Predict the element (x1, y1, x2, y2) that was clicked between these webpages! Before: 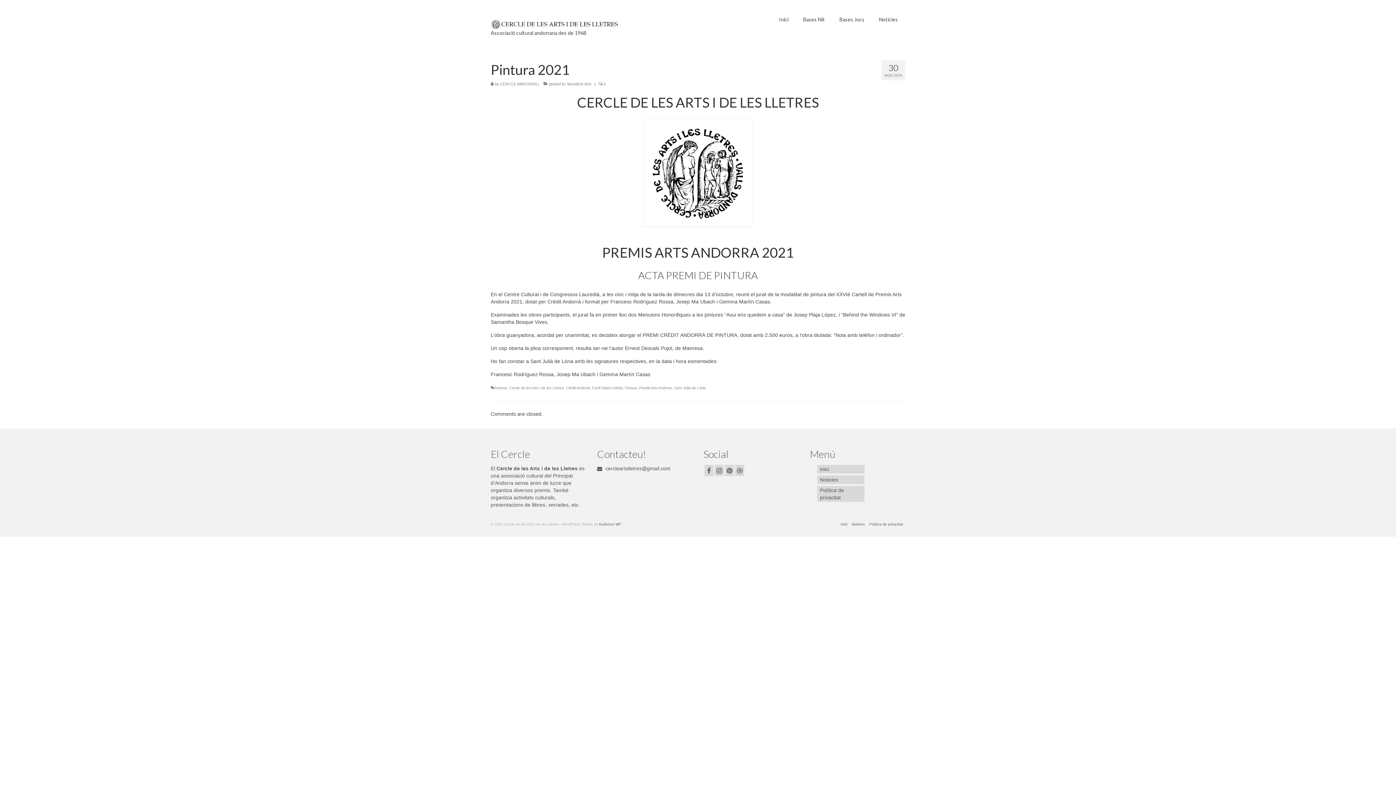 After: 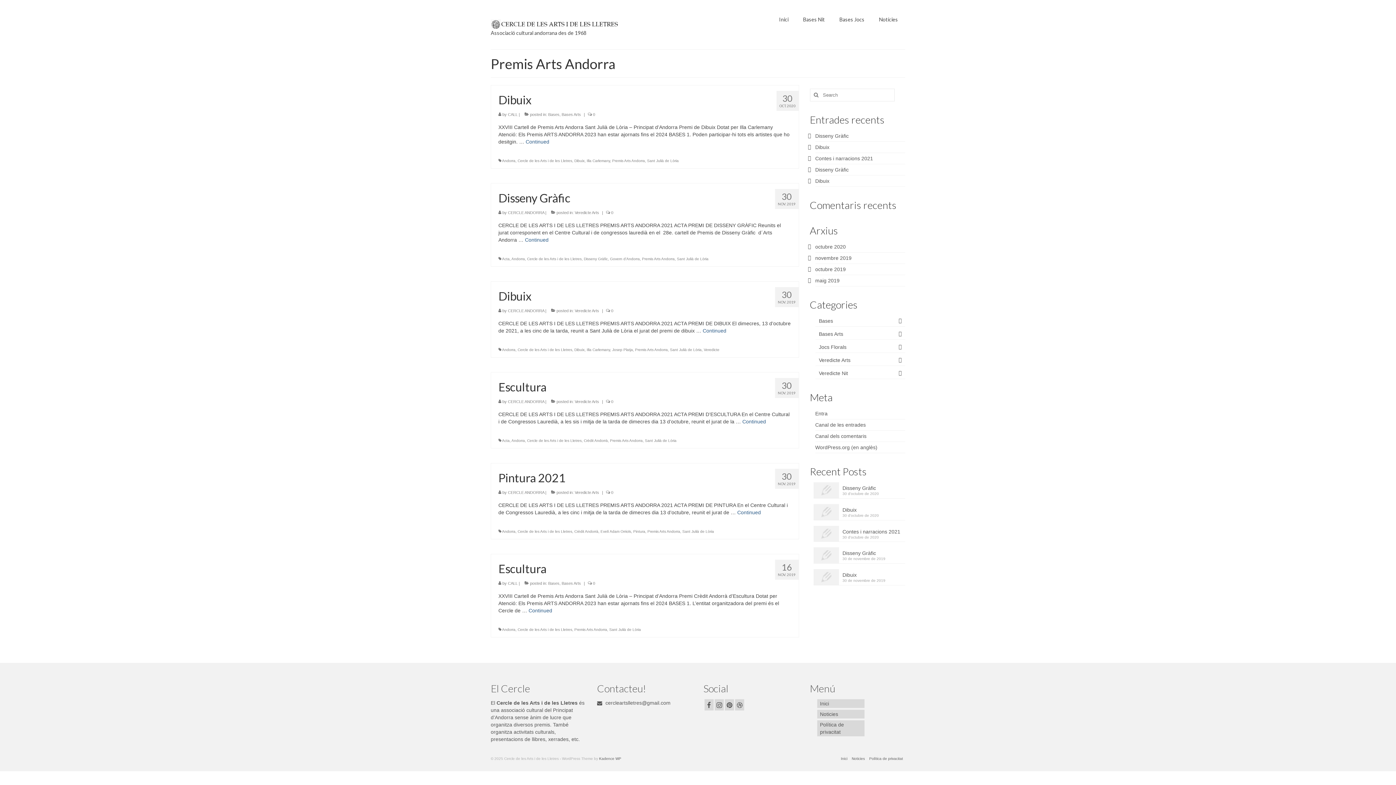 Action: bbox: (639, 386, 672, 390) label: Premis Arts Andorra